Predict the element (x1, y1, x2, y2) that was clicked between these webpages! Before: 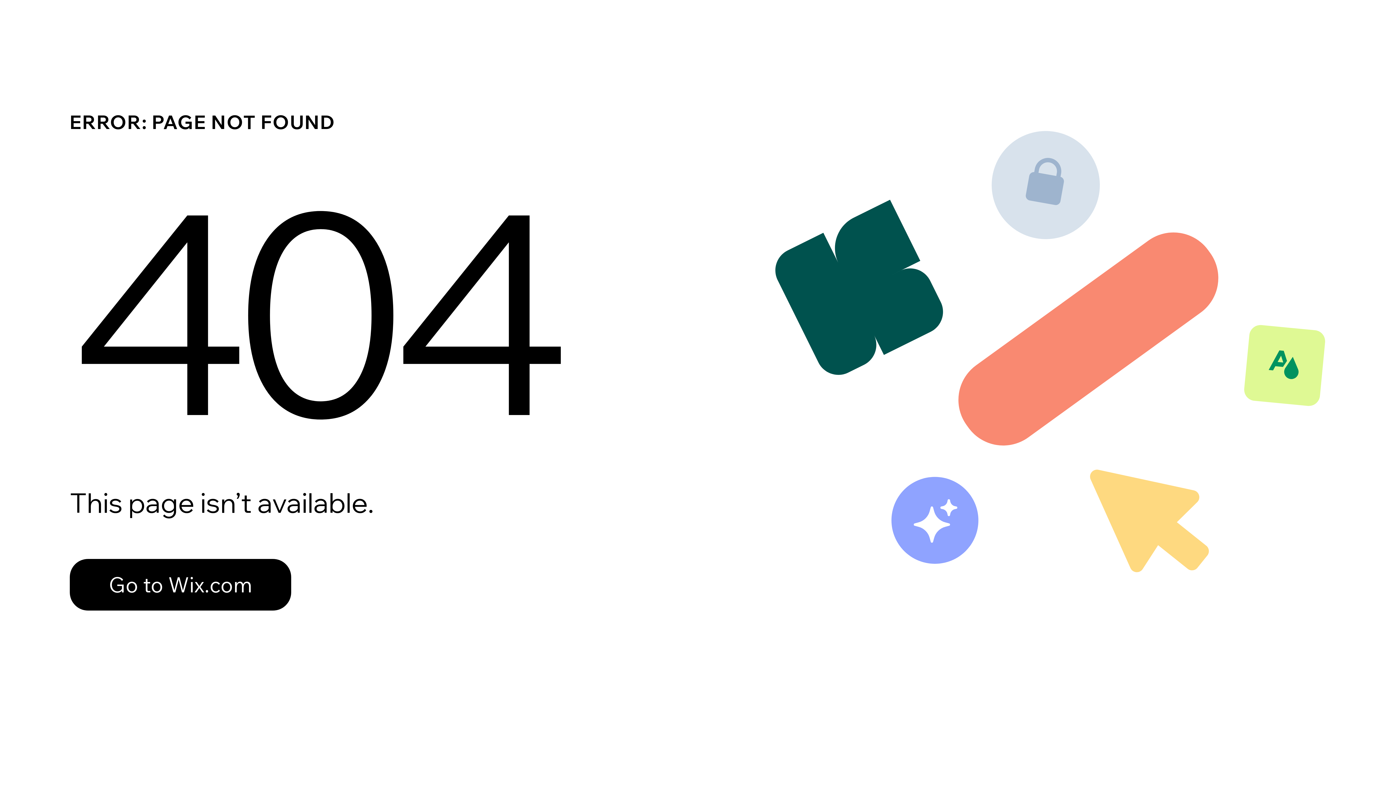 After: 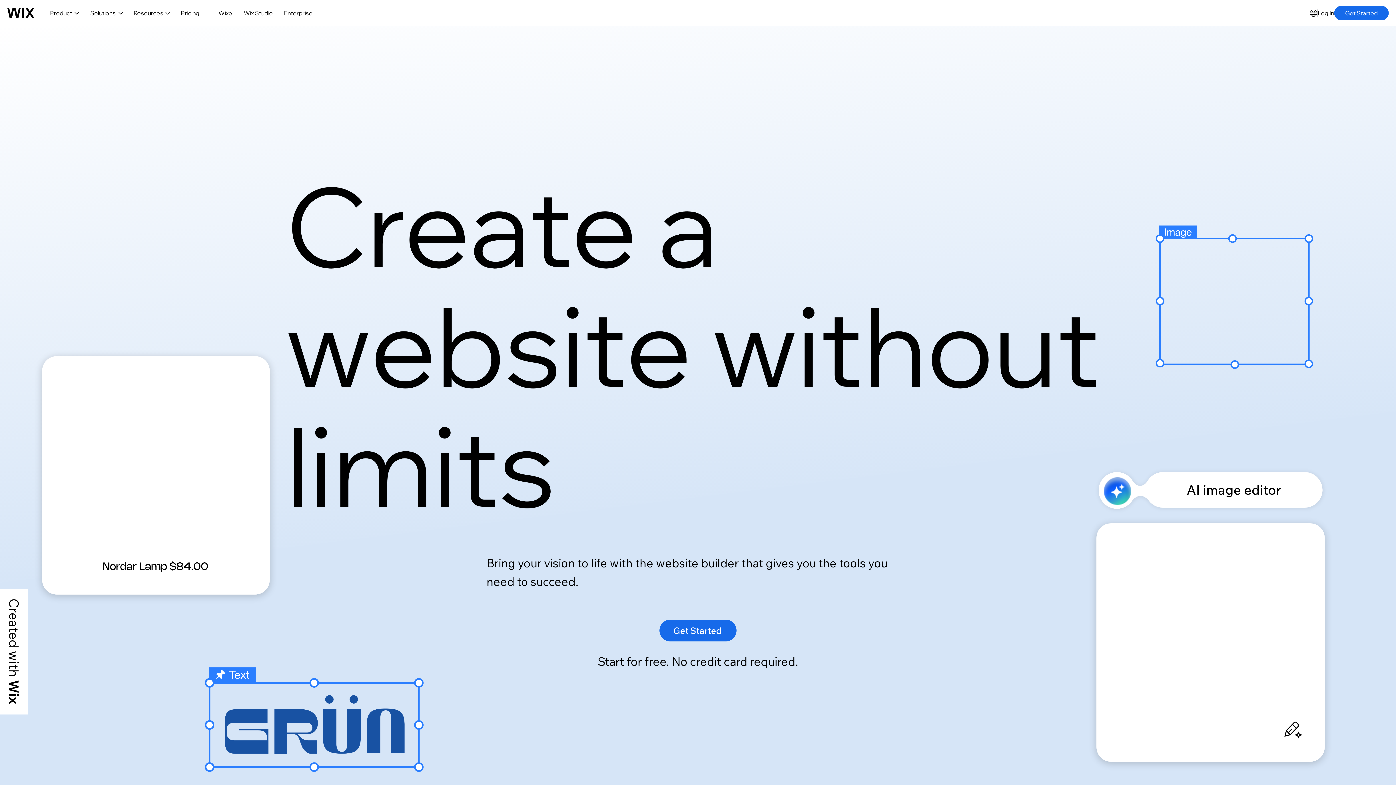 Action: label: Go to Wix.com bbox: (69, 559, 291, 610)